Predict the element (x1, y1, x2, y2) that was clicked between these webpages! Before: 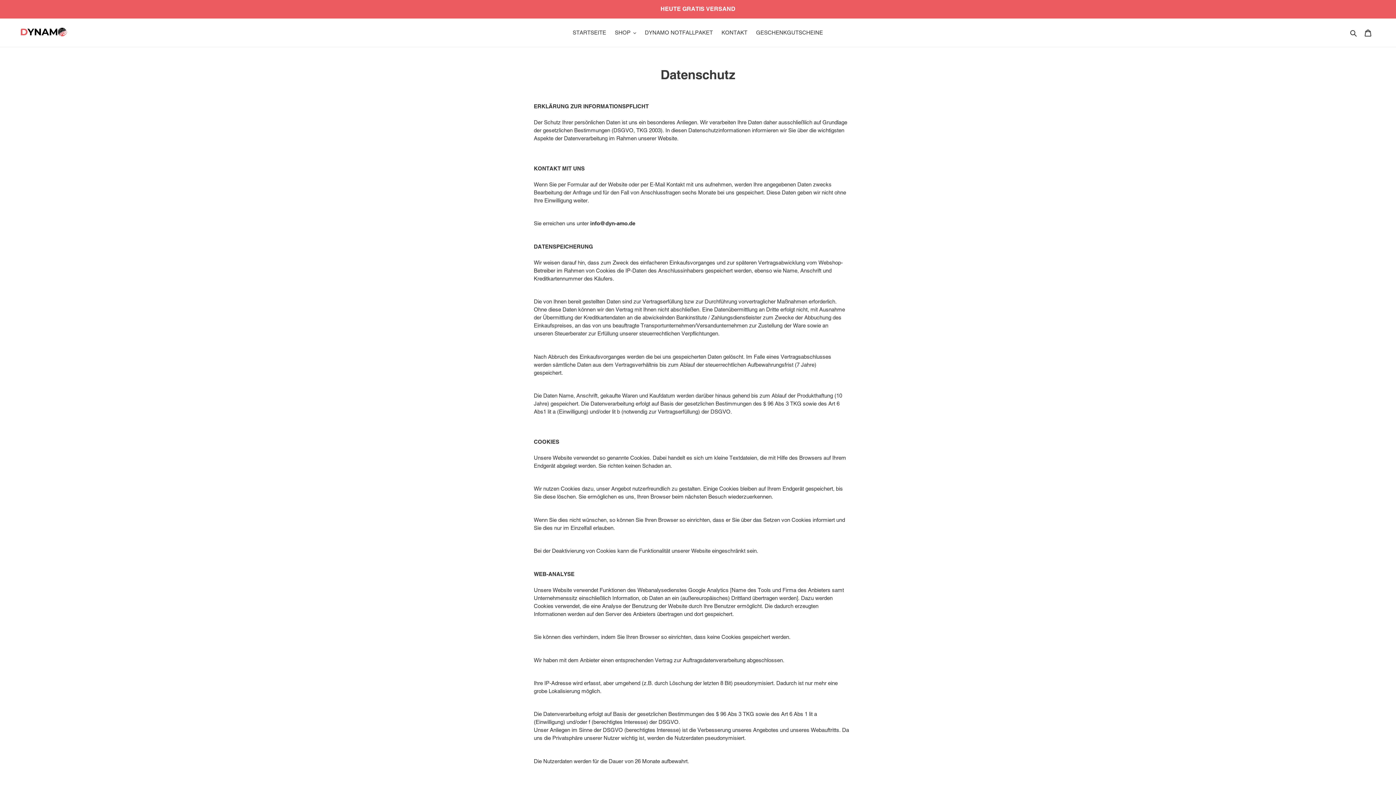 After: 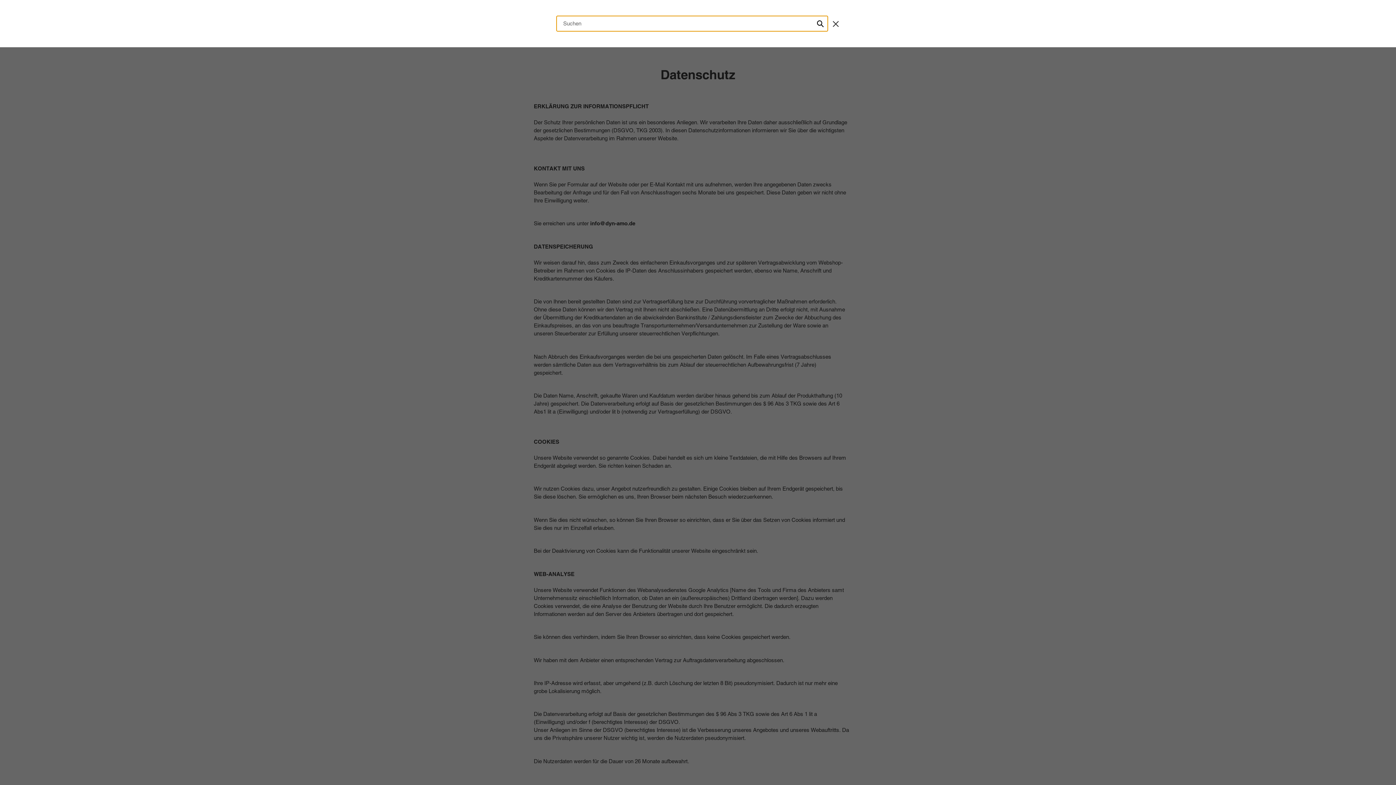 Action: bbox: (1348, 28, 1360, 37) label: Suchen